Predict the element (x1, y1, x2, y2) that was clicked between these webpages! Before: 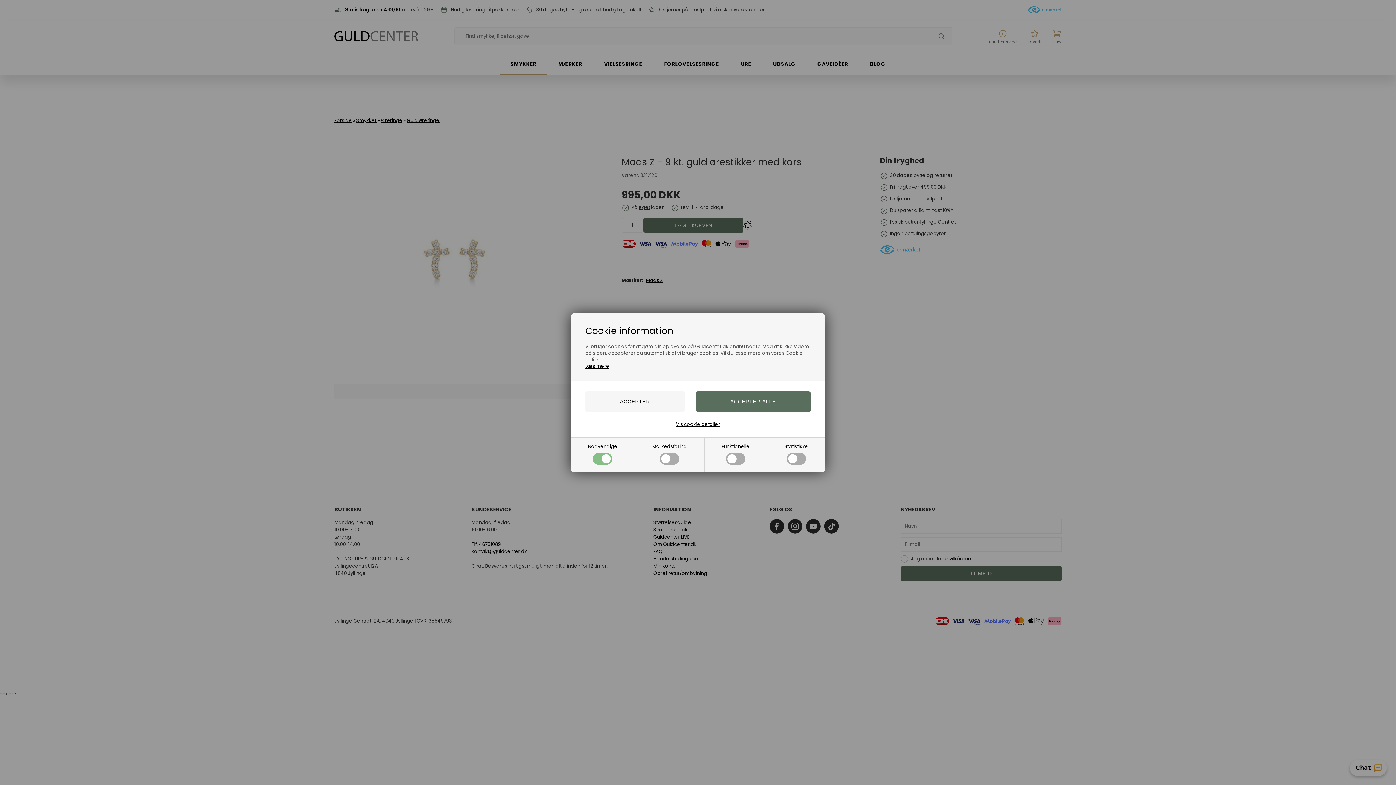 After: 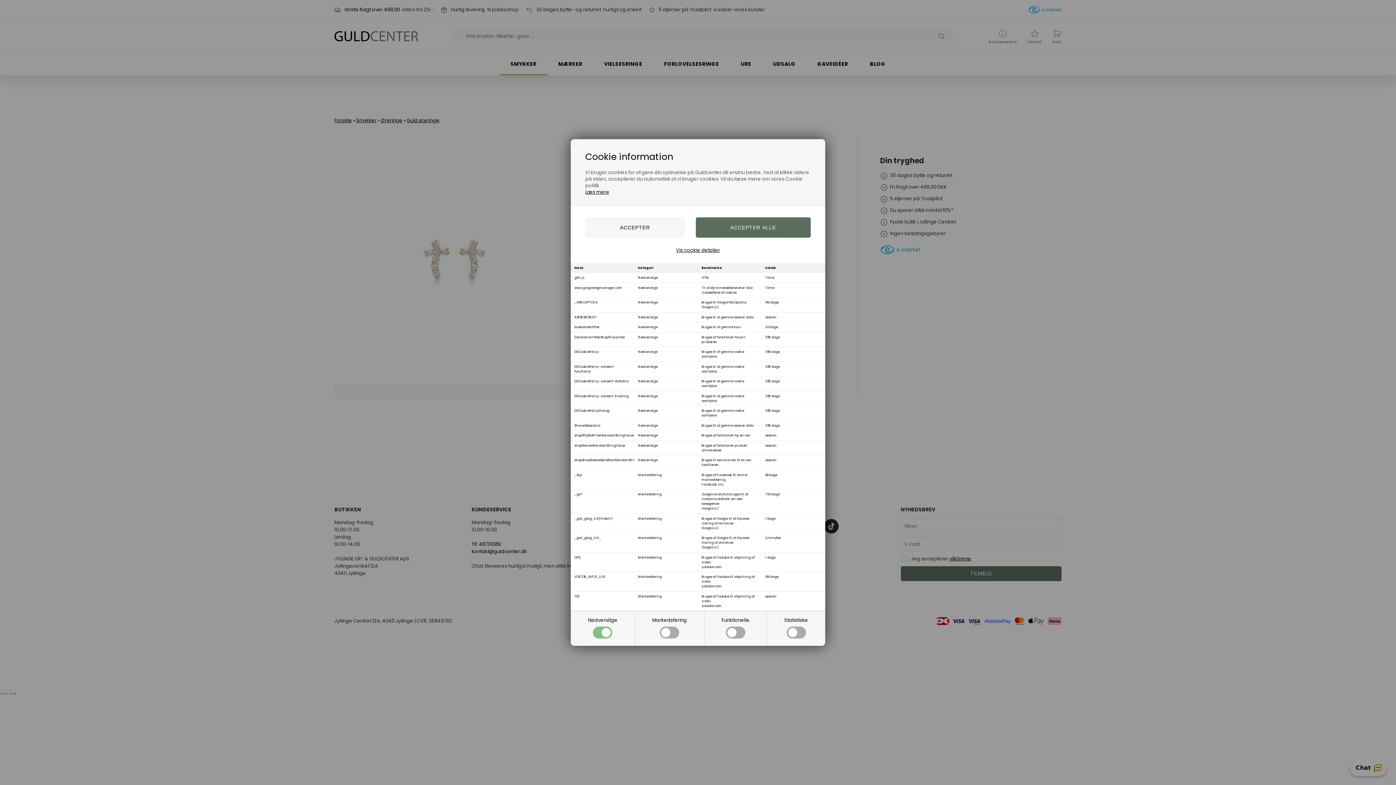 Action: bbox: (676, 420, 720, 428) label: Vis cookie detaljer